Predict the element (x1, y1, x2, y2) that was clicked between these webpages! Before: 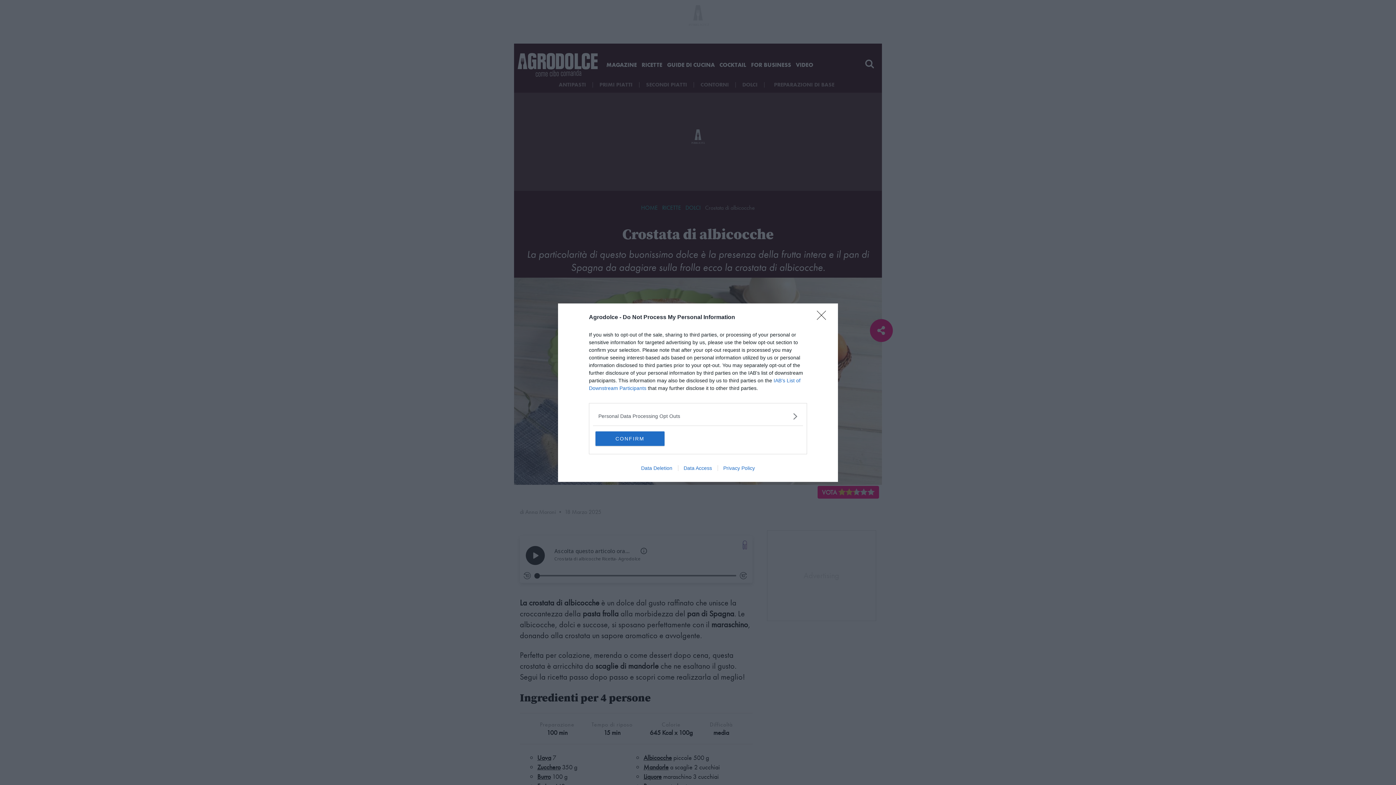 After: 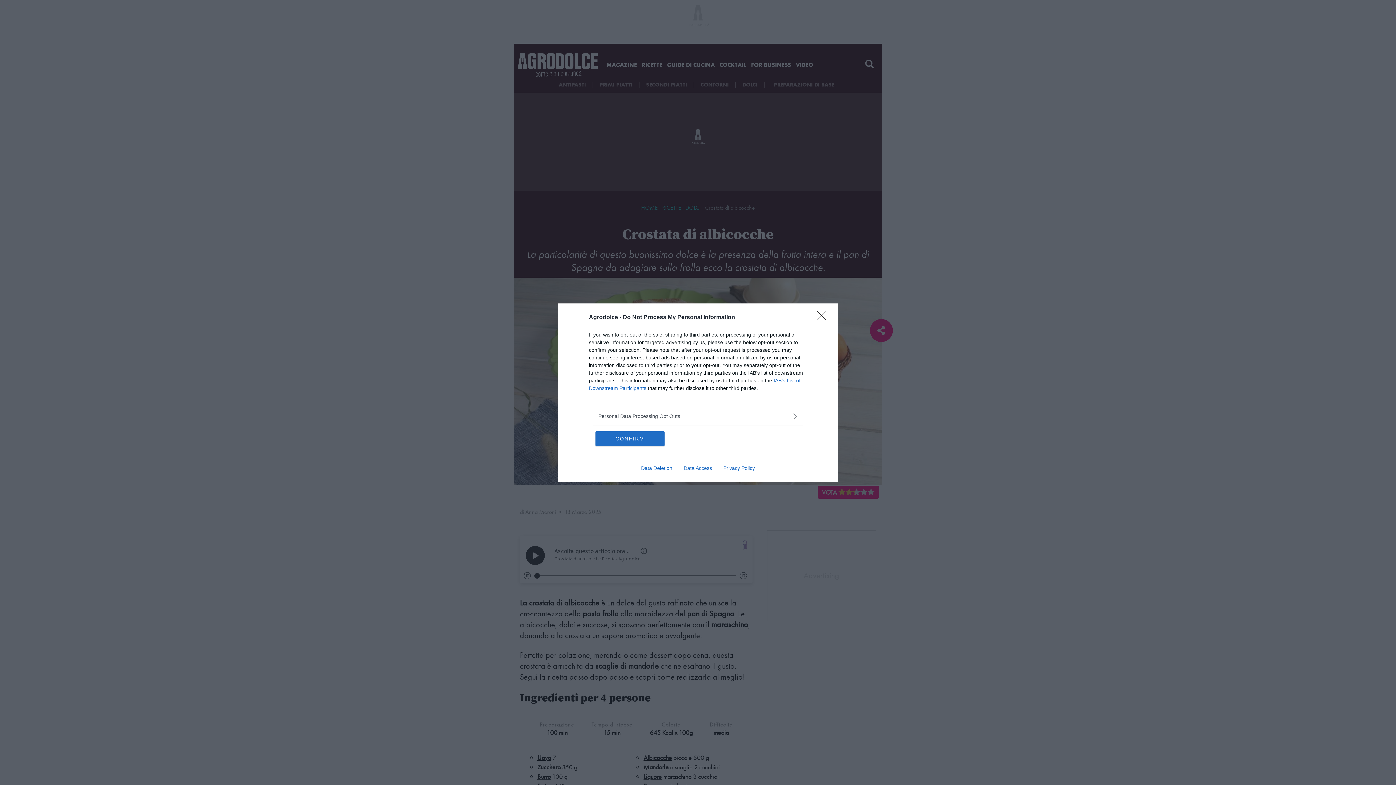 Action: label: Privacy Policy bbox: (717, 465, 760, 471)